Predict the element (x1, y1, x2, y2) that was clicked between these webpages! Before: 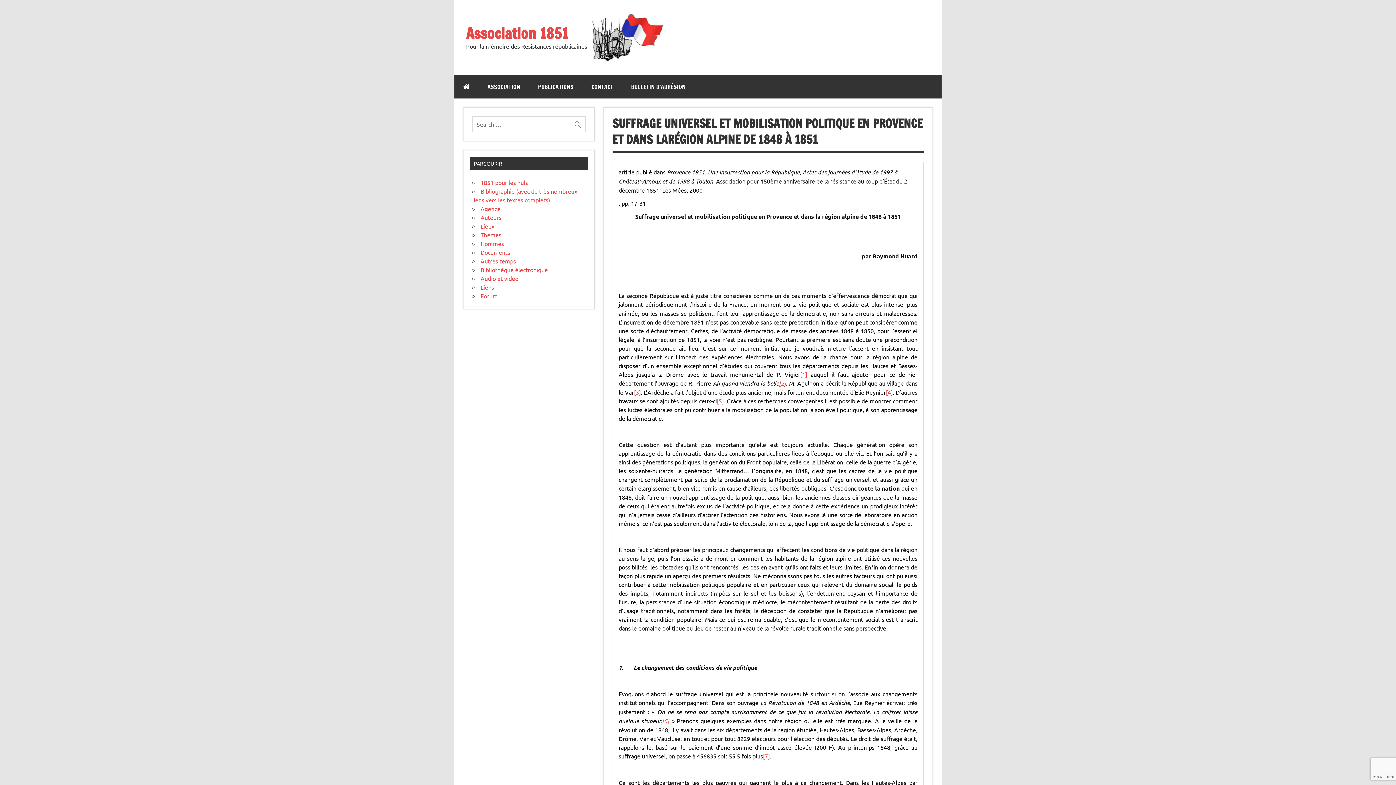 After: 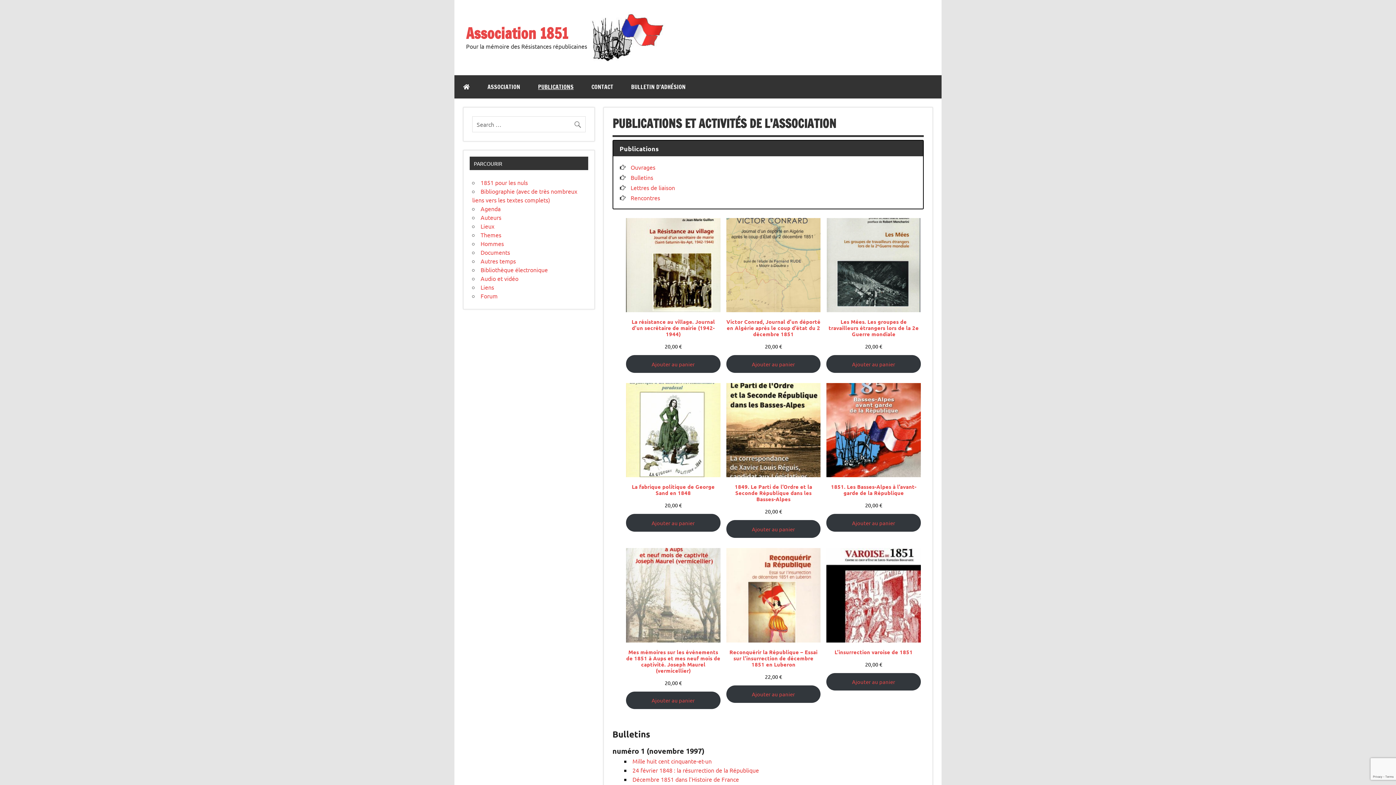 Action: label: PUBLICATIONS bbox: (529, 75, 582, 98)